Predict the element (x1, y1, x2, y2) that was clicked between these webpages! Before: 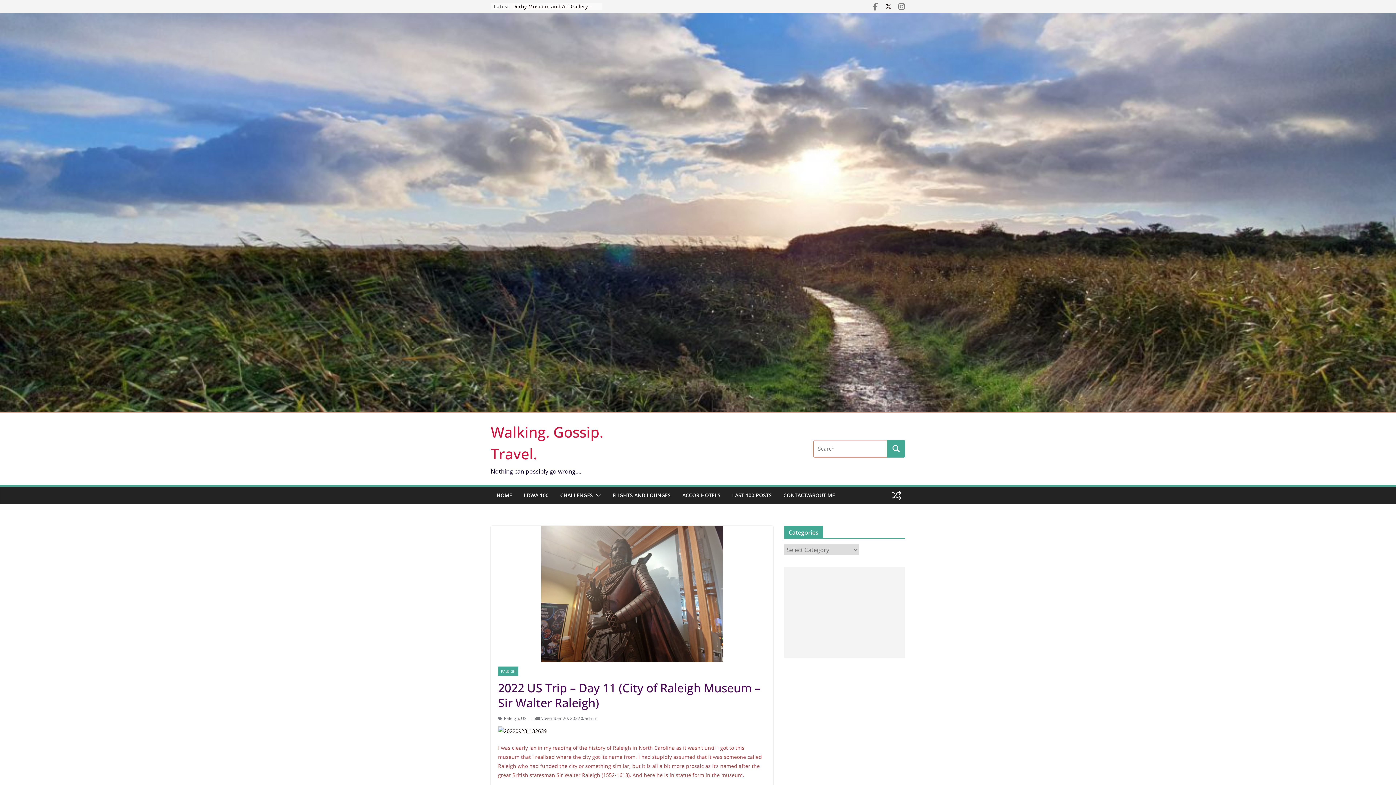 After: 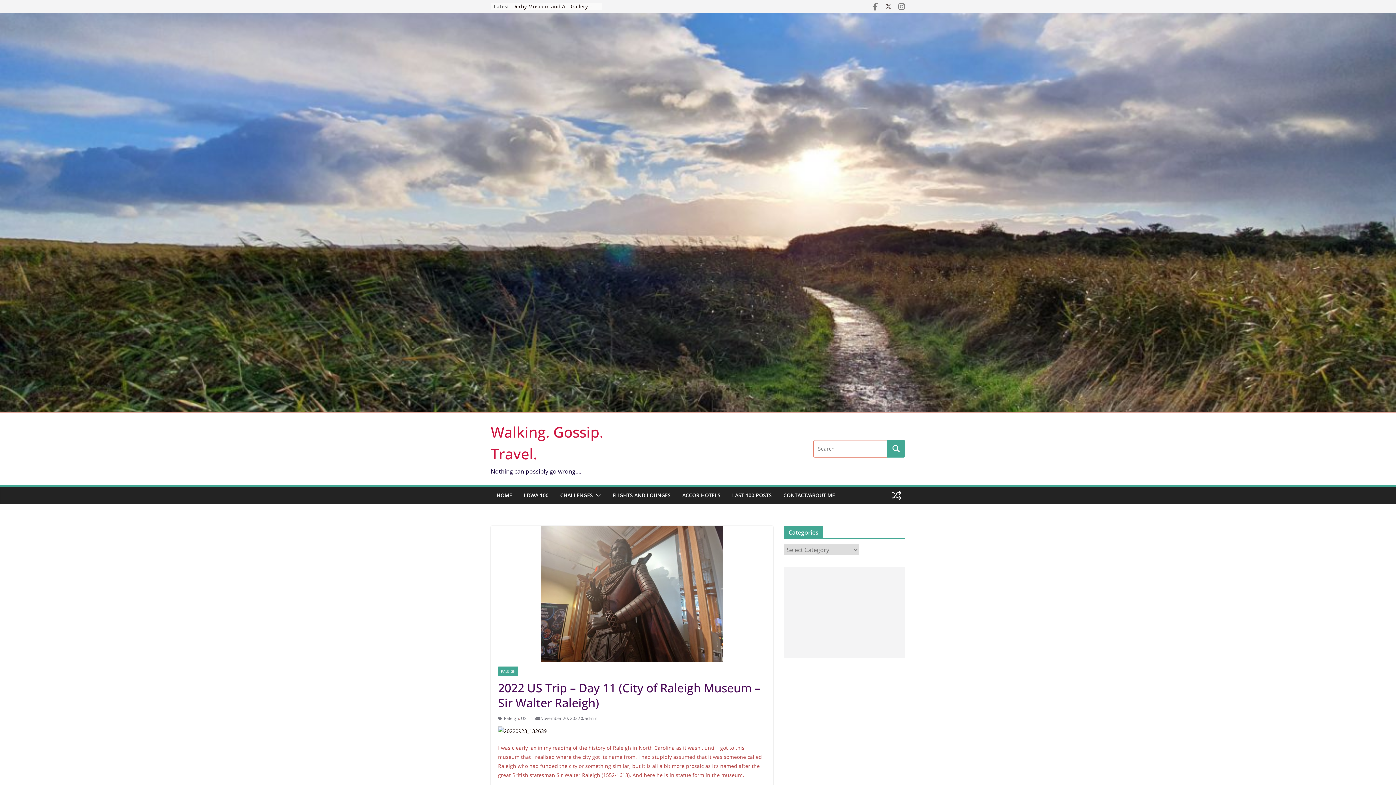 Action: bbox: (885, 2, 892, 10)